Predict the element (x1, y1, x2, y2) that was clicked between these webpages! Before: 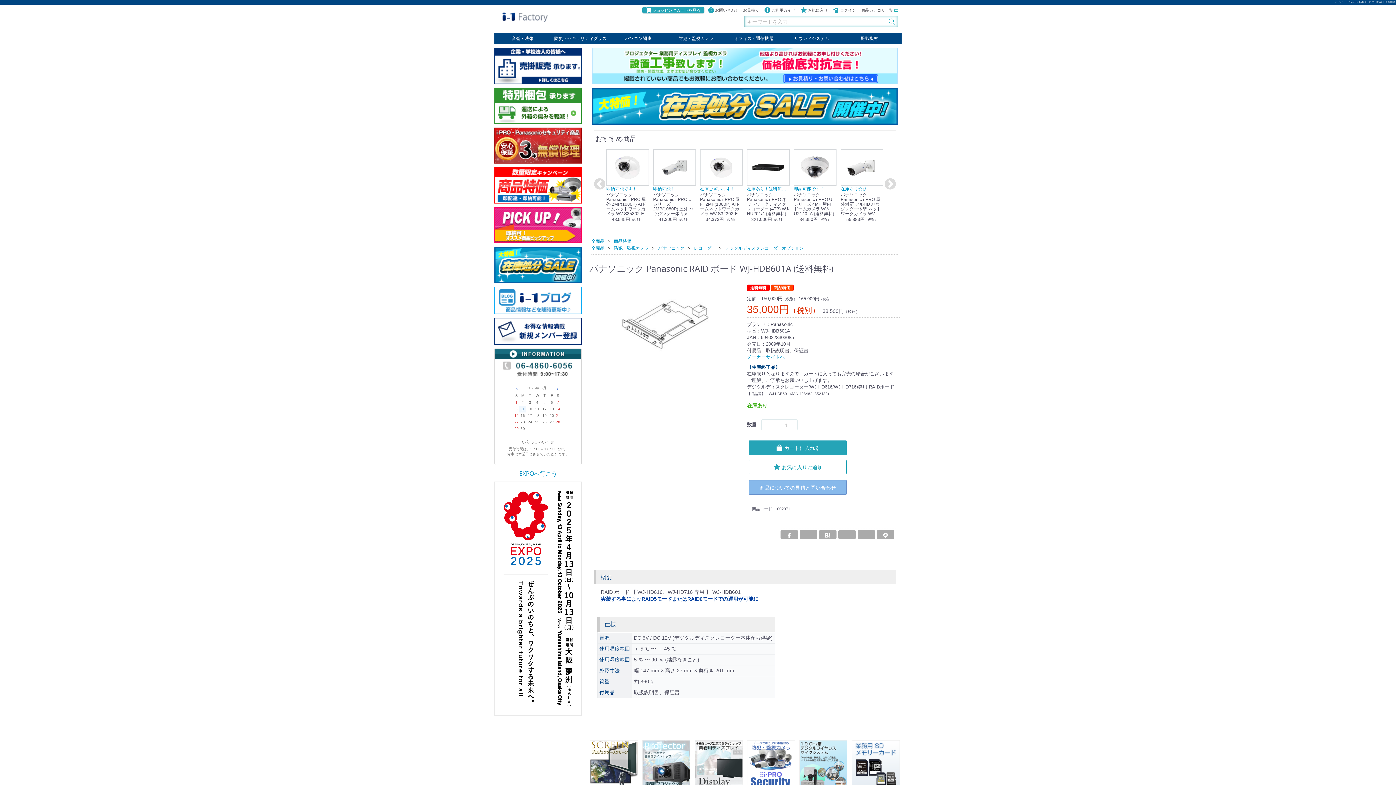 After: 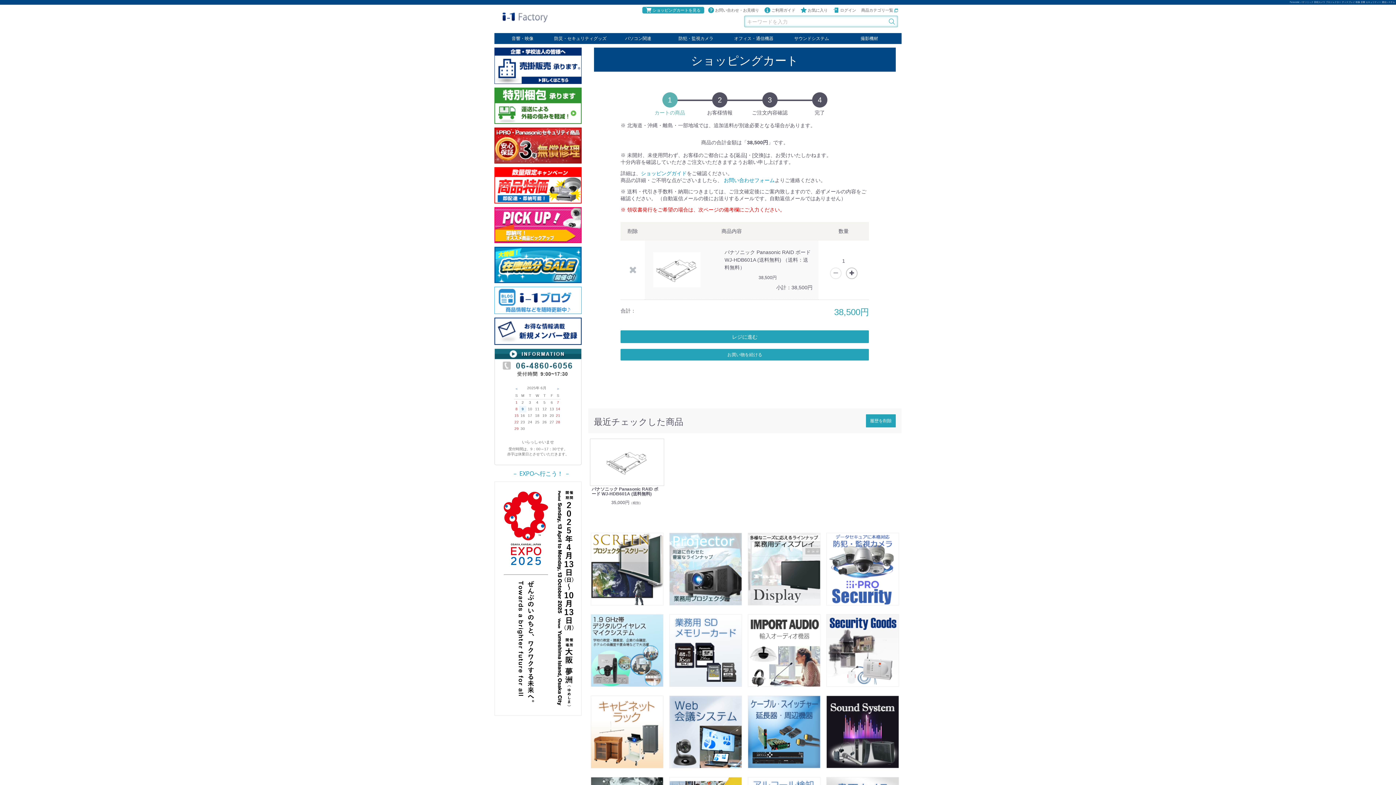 Action: label: カートに入れる bbox: (749, 440, 847, 455)